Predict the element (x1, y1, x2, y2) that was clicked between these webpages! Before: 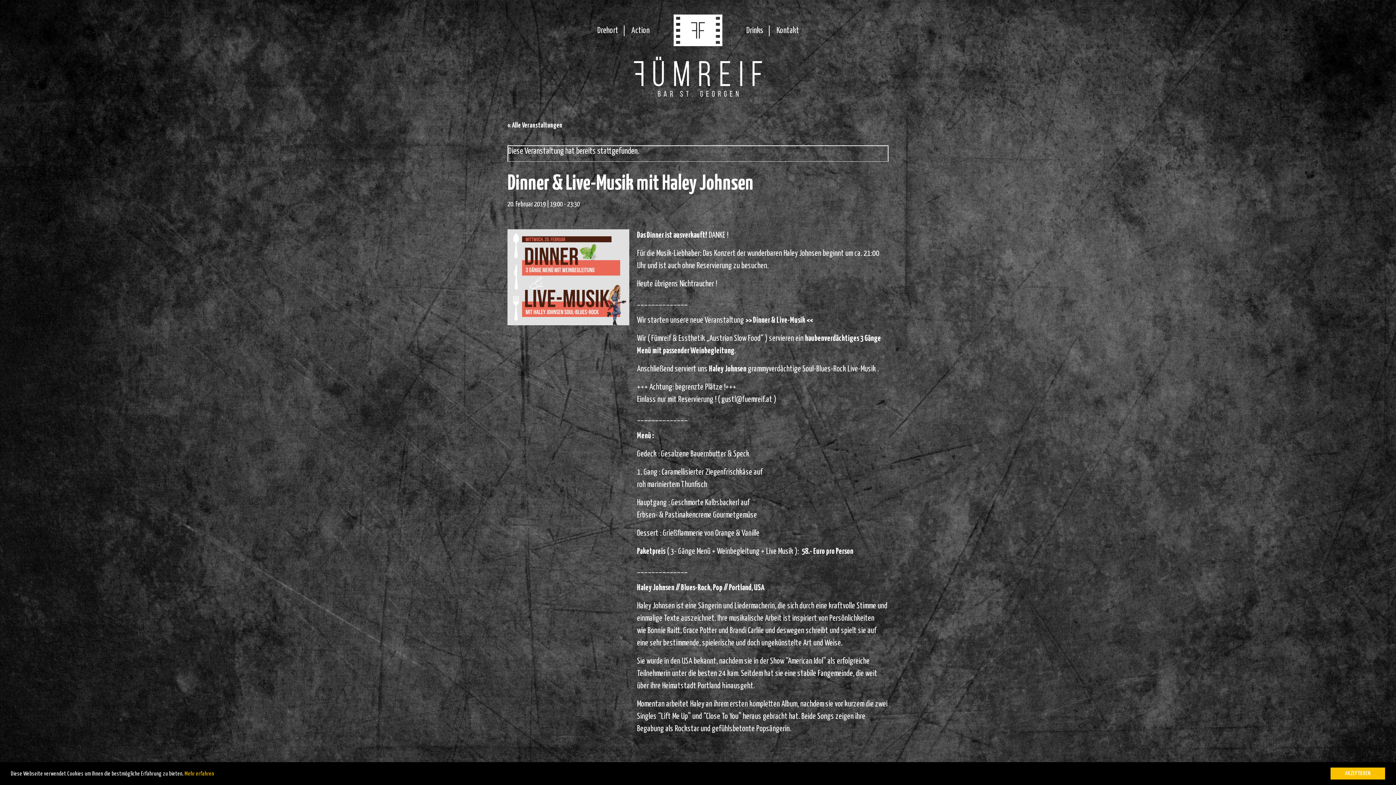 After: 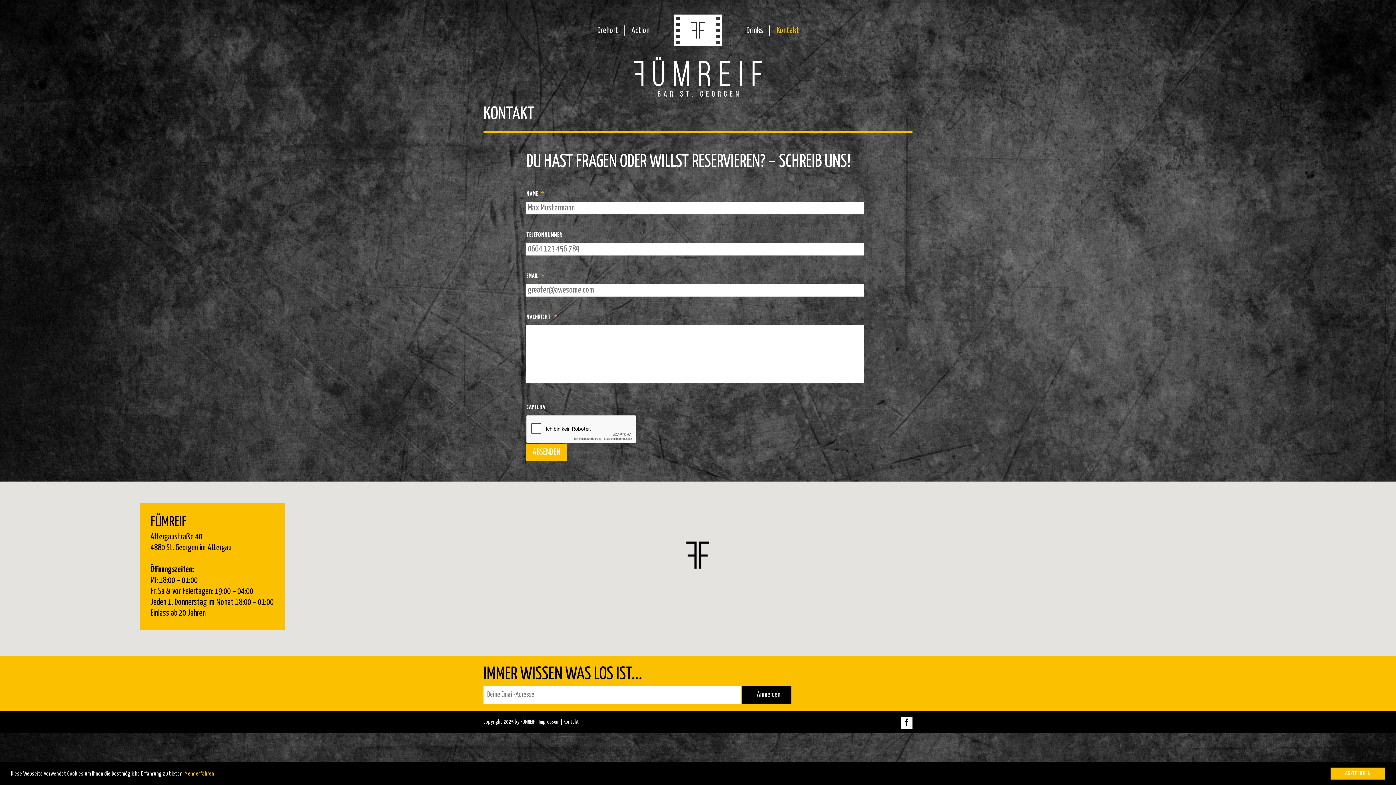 Action: label: Kontakt bbox: (776, 26, 799, 34)